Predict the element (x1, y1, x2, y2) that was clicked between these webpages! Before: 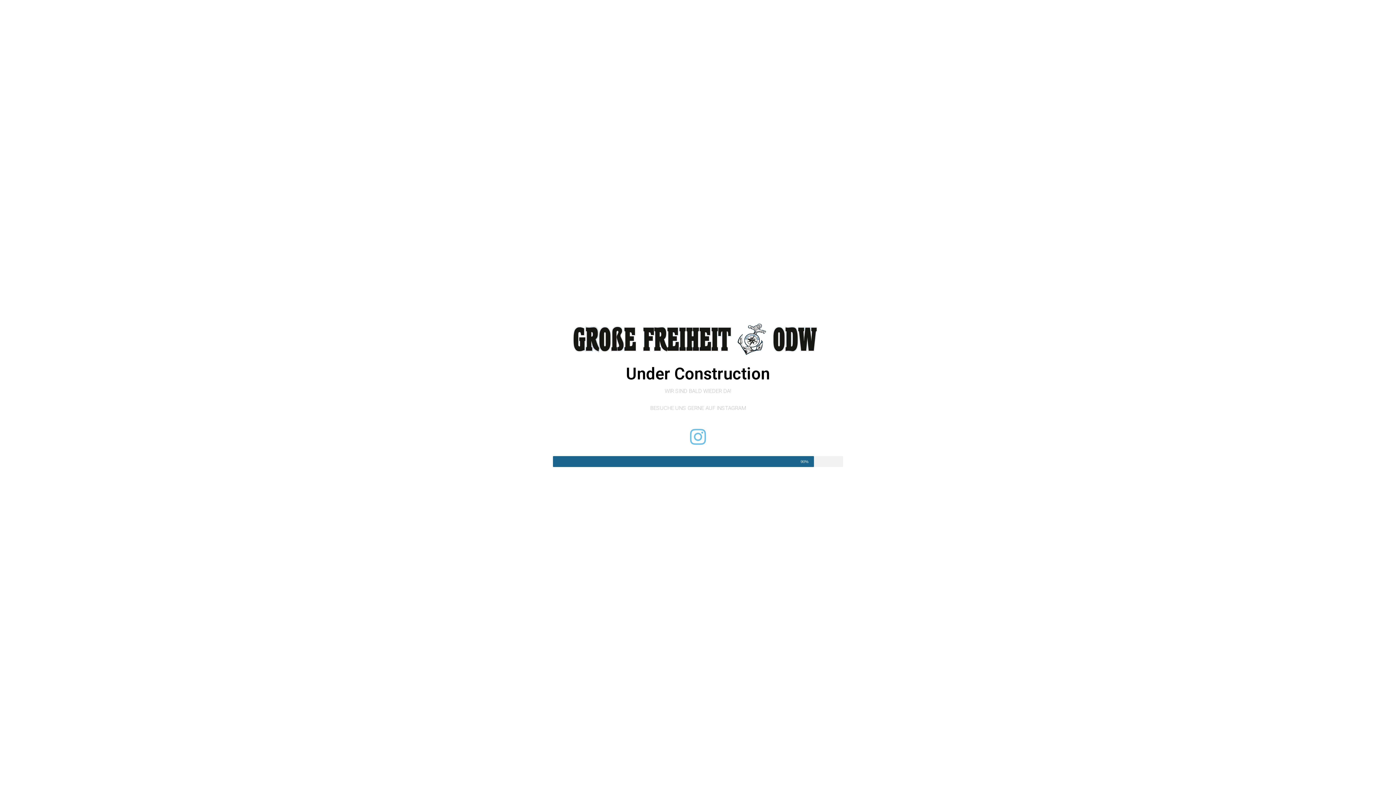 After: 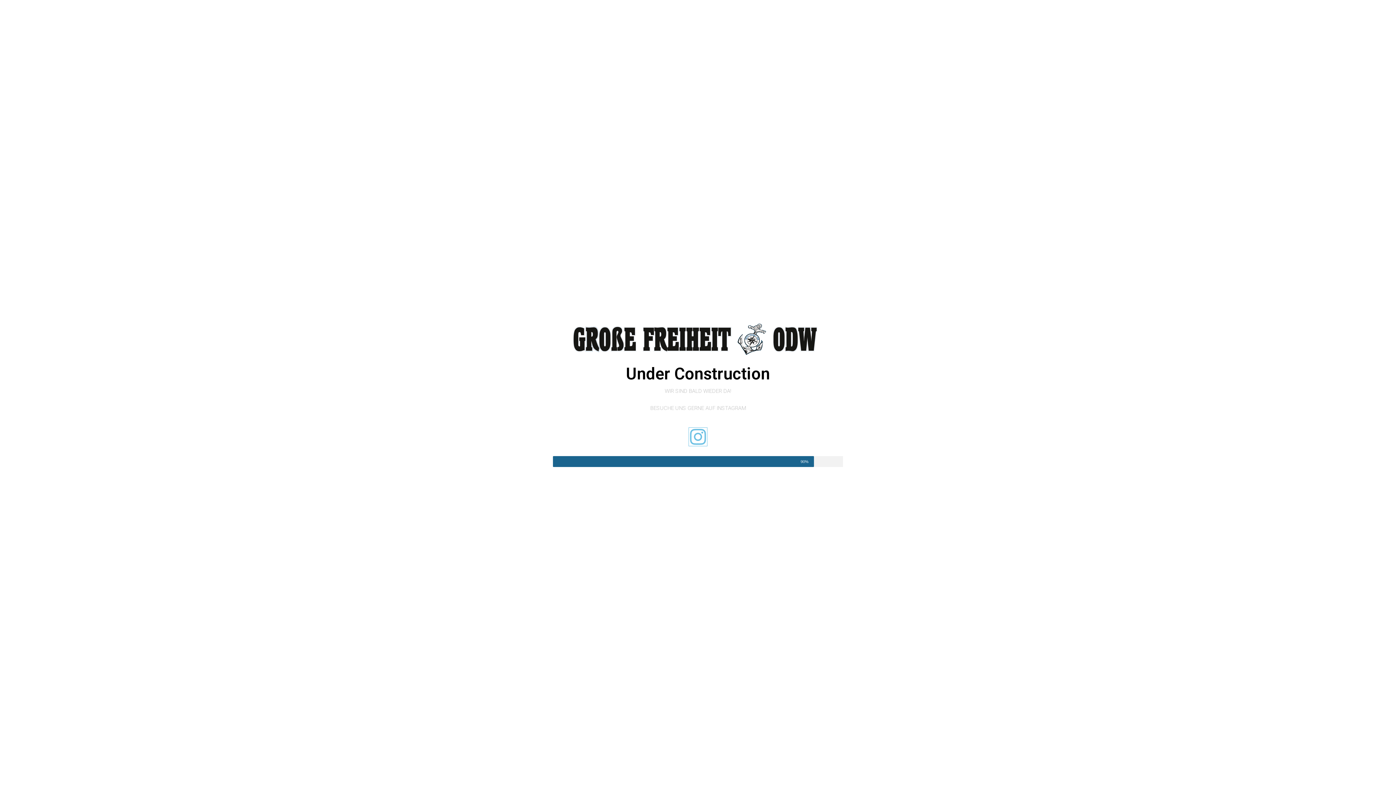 Action: bbox: (689, 428, 707, 446)